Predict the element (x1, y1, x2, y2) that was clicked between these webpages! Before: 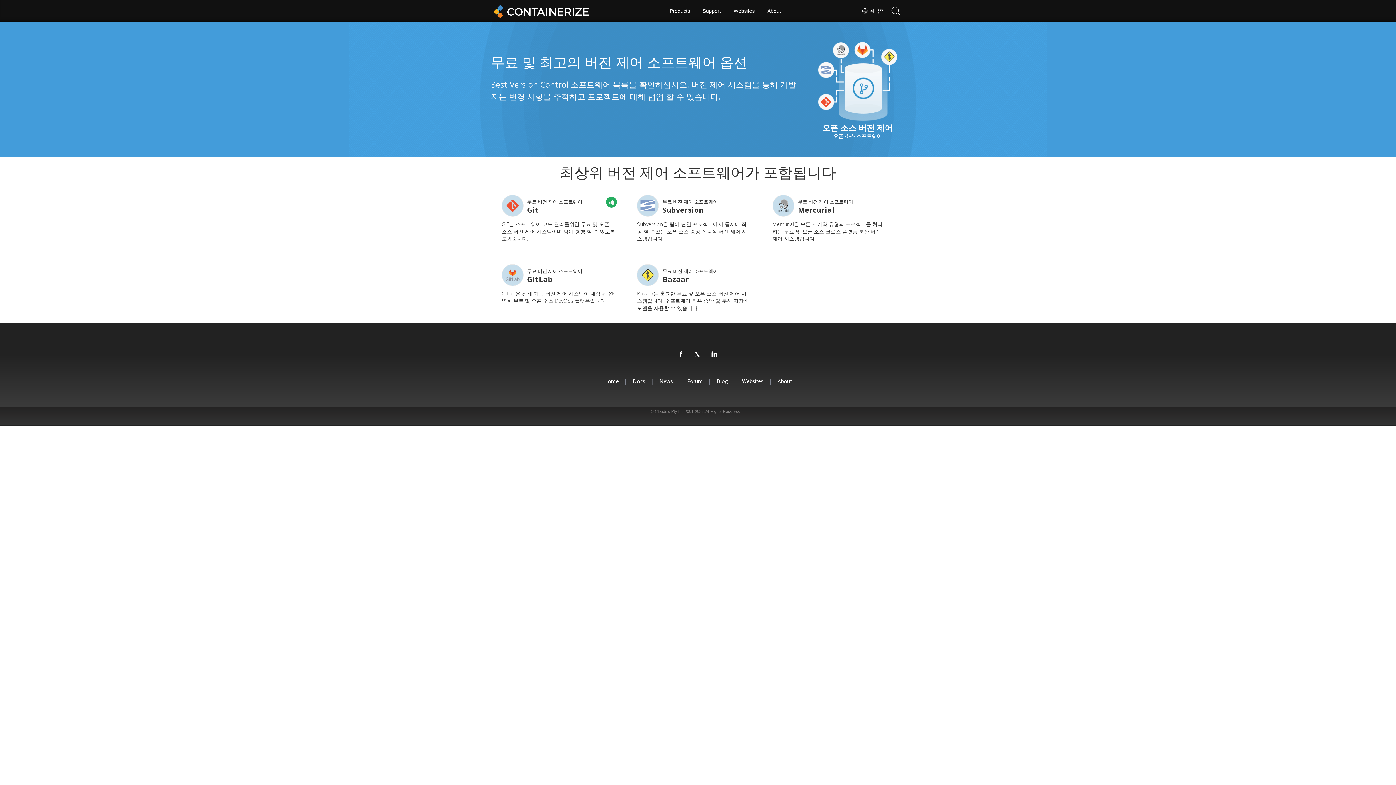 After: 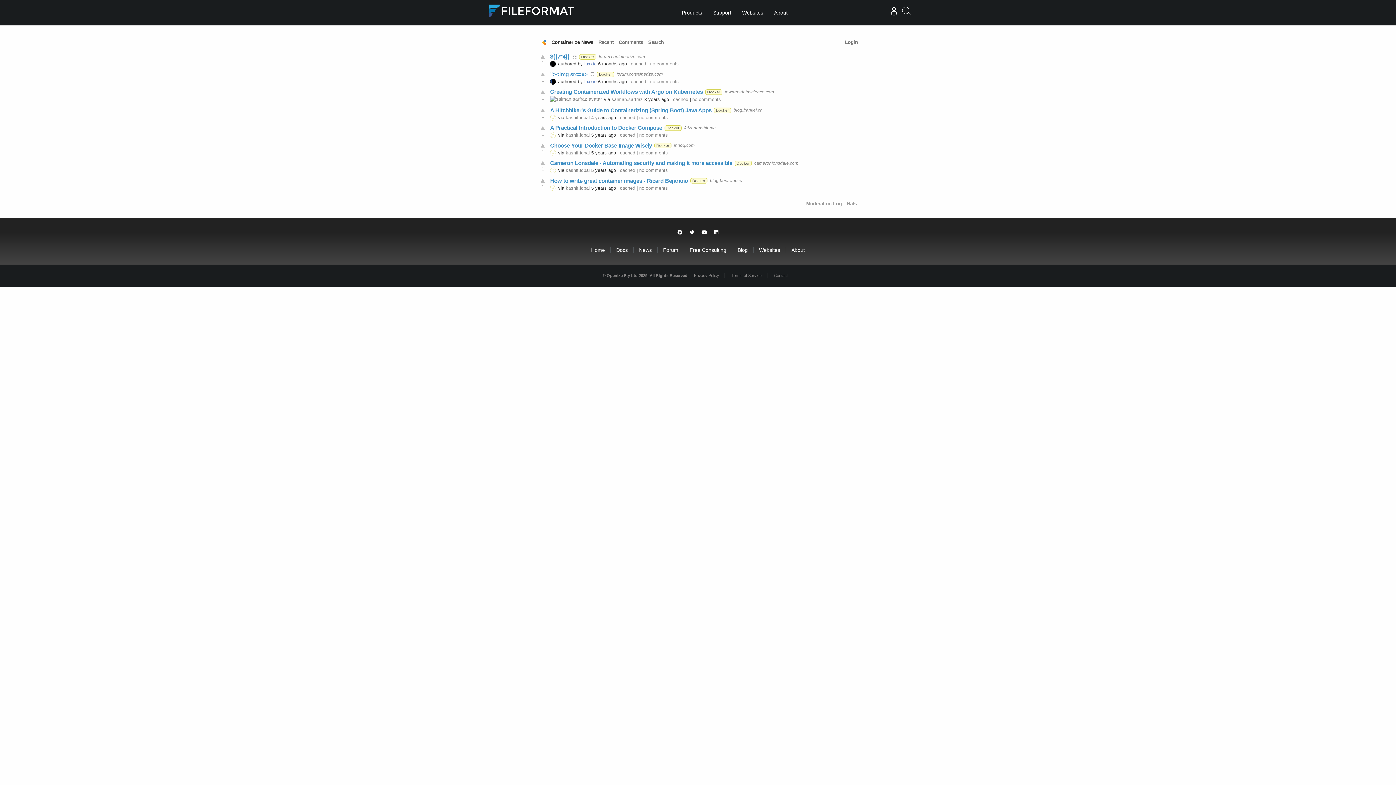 Action: label: News bbox: (659, 377, 673, 385)